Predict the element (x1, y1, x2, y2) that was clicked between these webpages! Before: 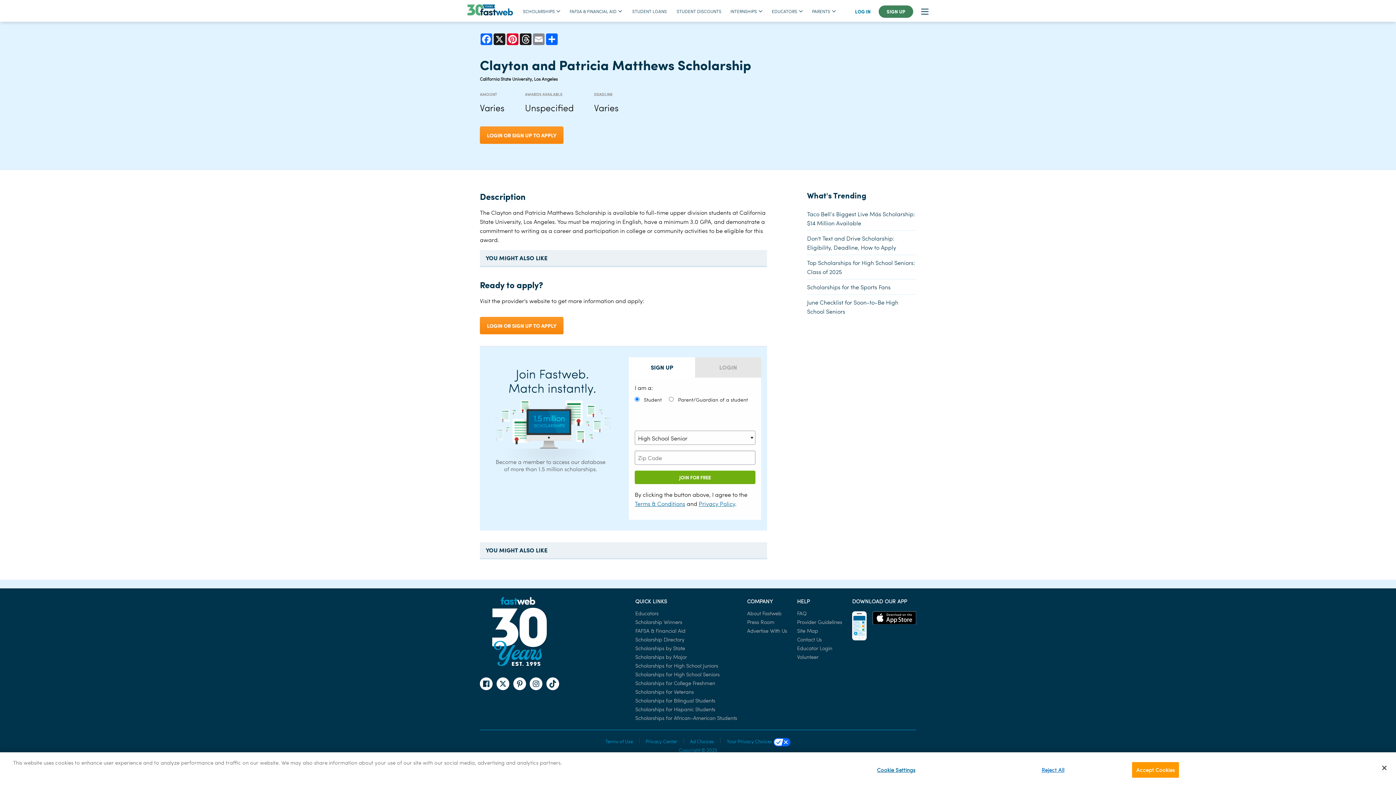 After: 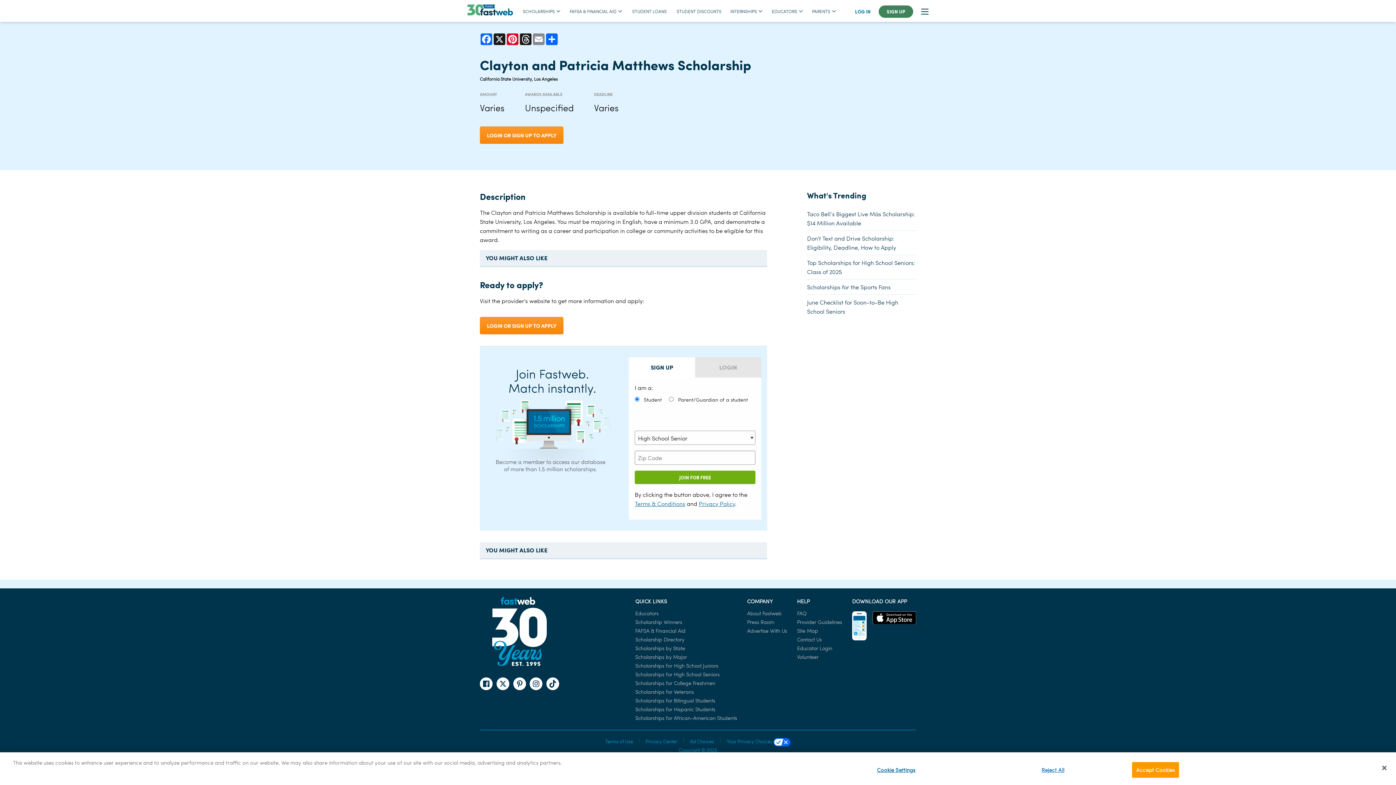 Action: bbox: (480, 677, 492, 690)